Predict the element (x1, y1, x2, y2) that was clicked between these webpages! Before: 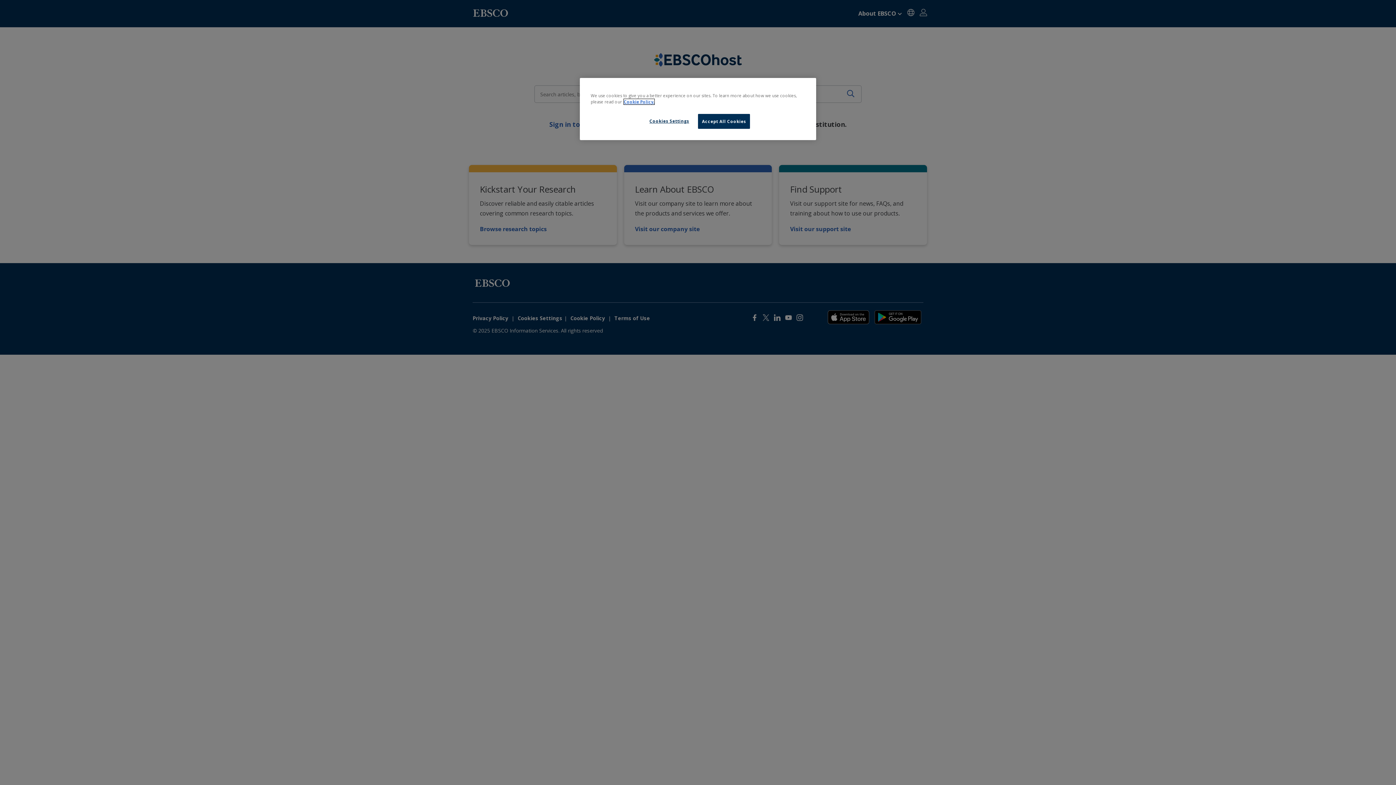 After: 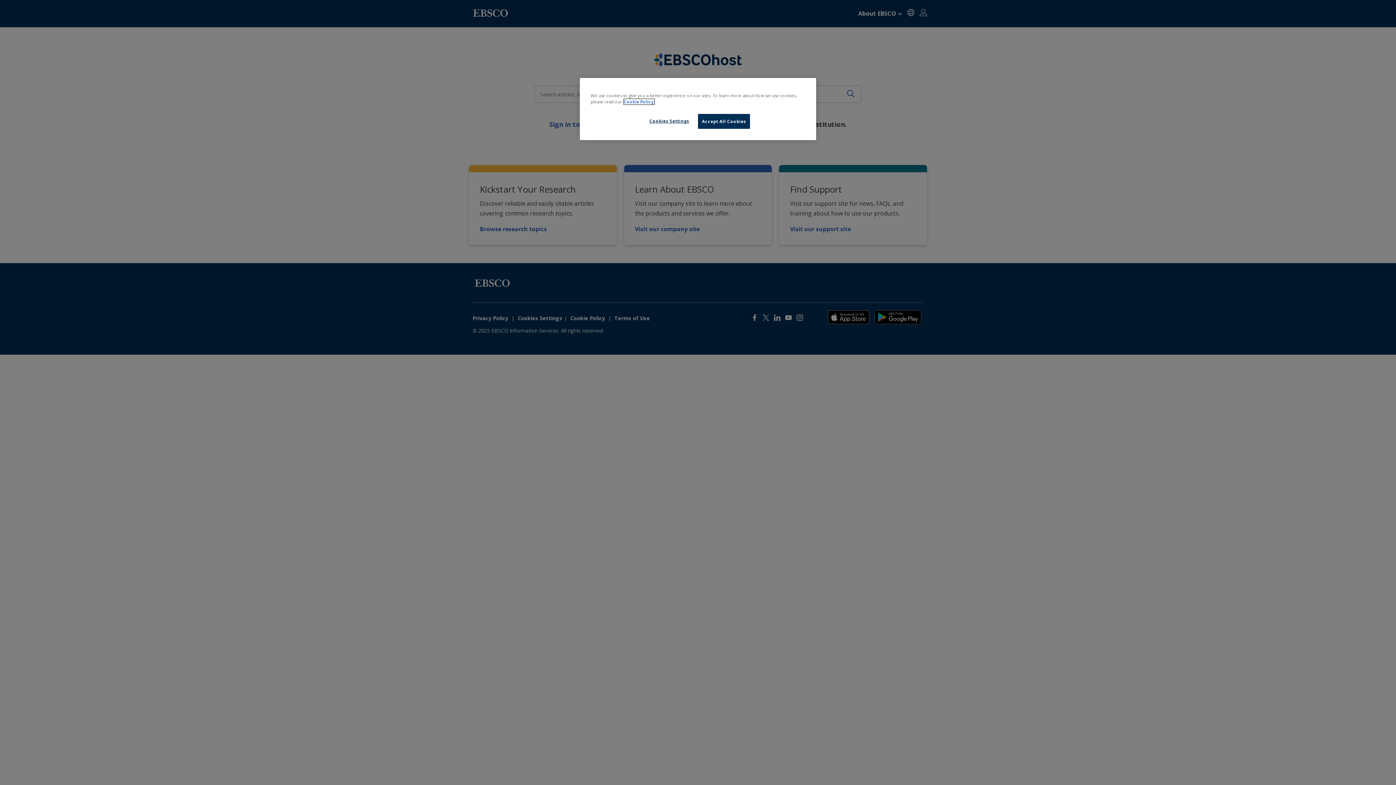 Action: bbox: (624, 99, 654, 104) label: More information about our cookies, opens in a new tab